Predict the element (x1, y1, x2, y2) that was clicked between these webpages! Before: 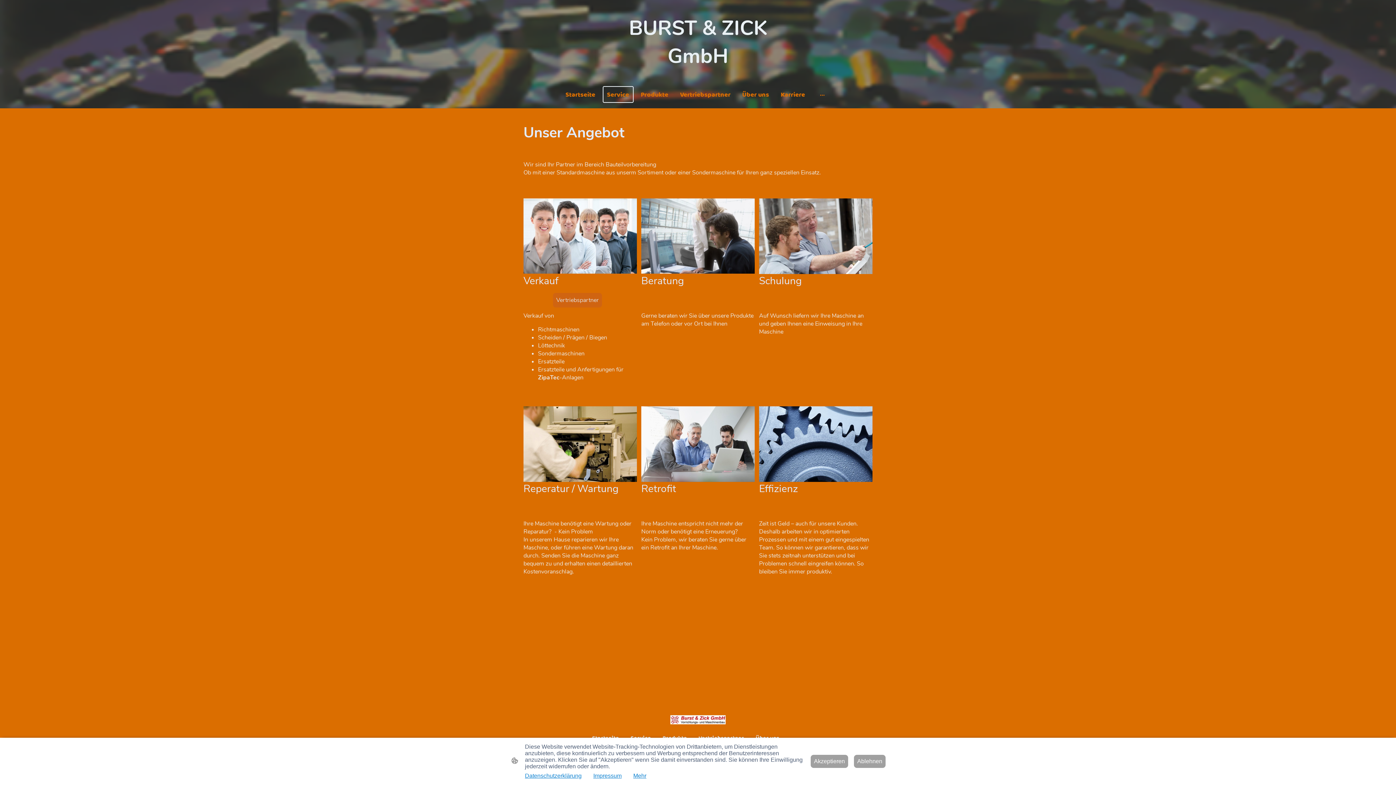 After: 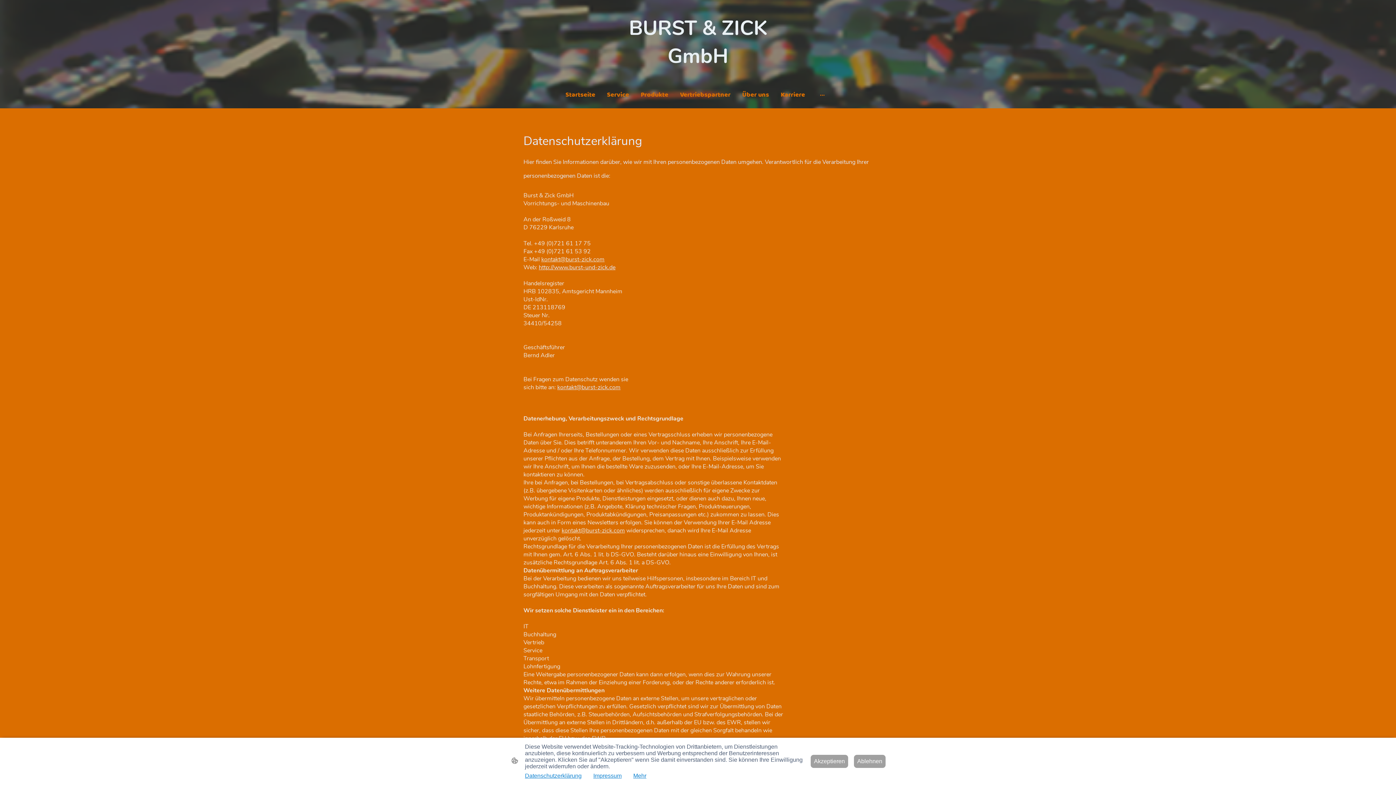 Action: label: Datenschutzerklärung bbox: (525, 773, 581, 779)